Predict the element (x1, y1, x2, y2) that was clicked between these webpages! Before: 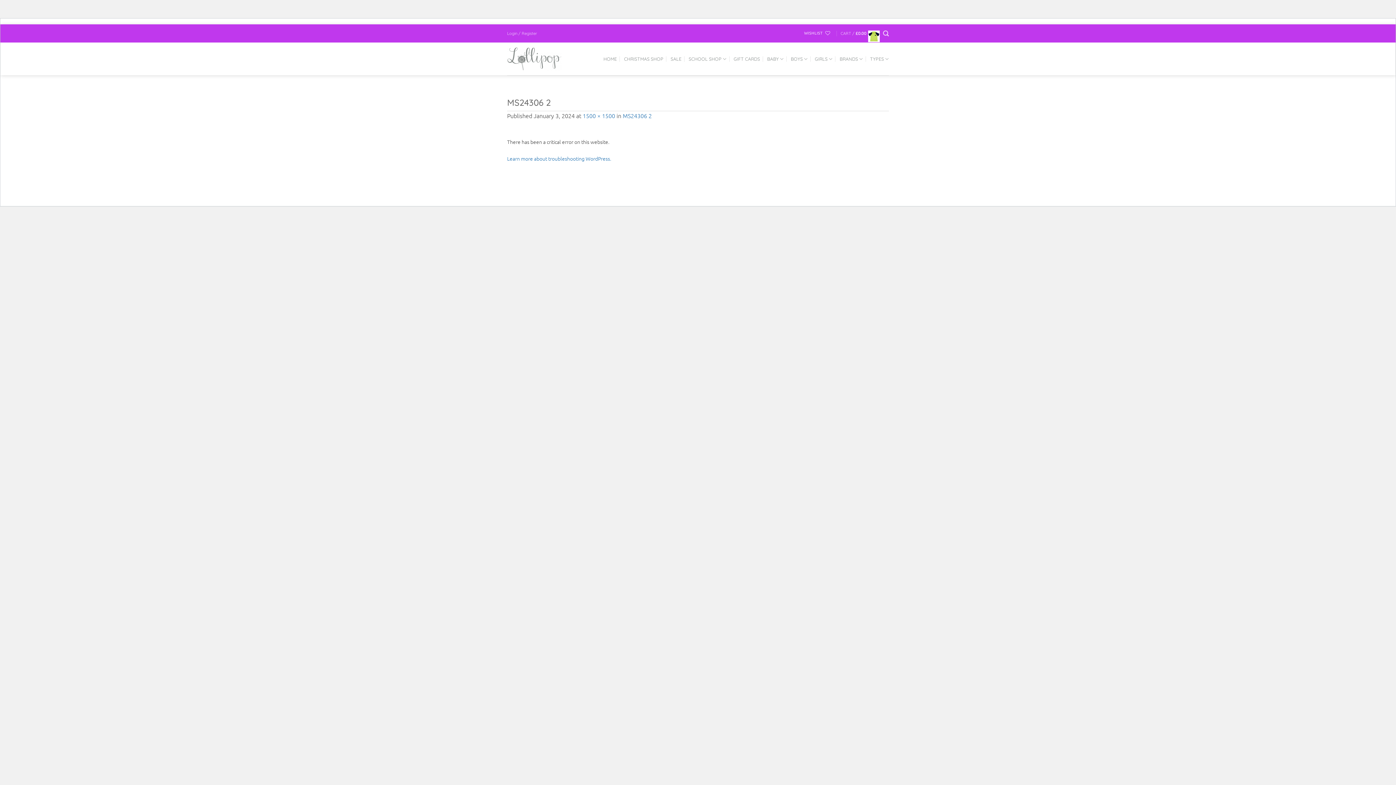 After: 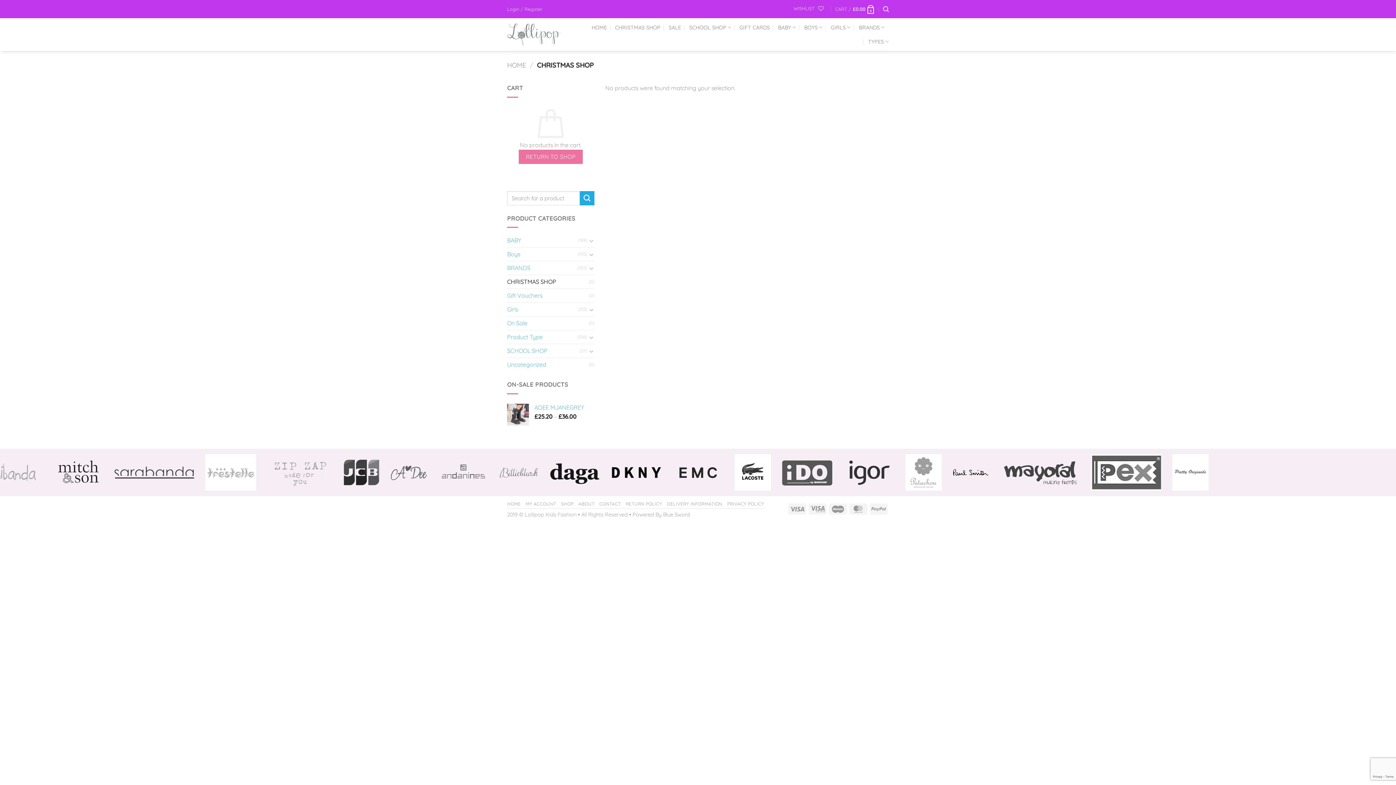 Action: bbox: (624, 52, 663, 65) label: CHRISTMAS SHOP